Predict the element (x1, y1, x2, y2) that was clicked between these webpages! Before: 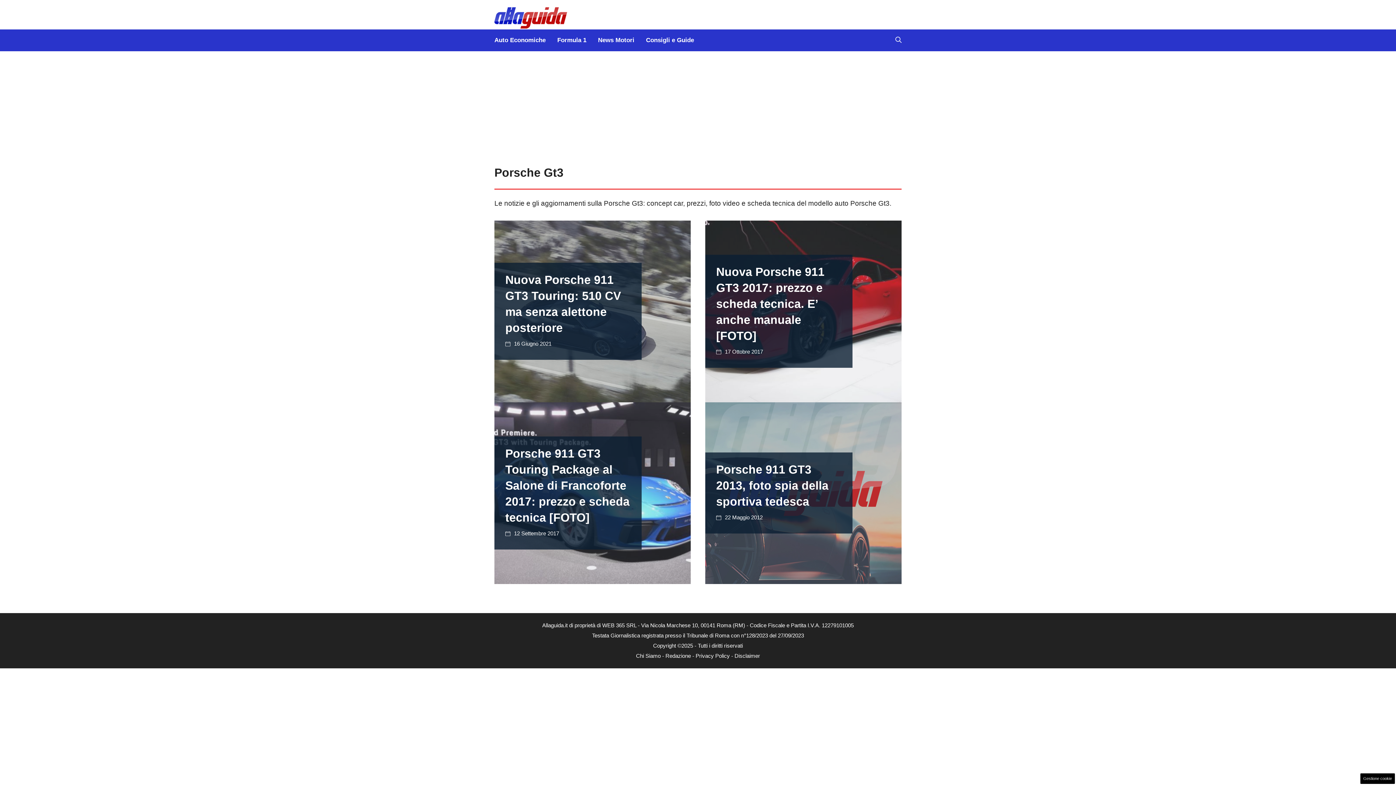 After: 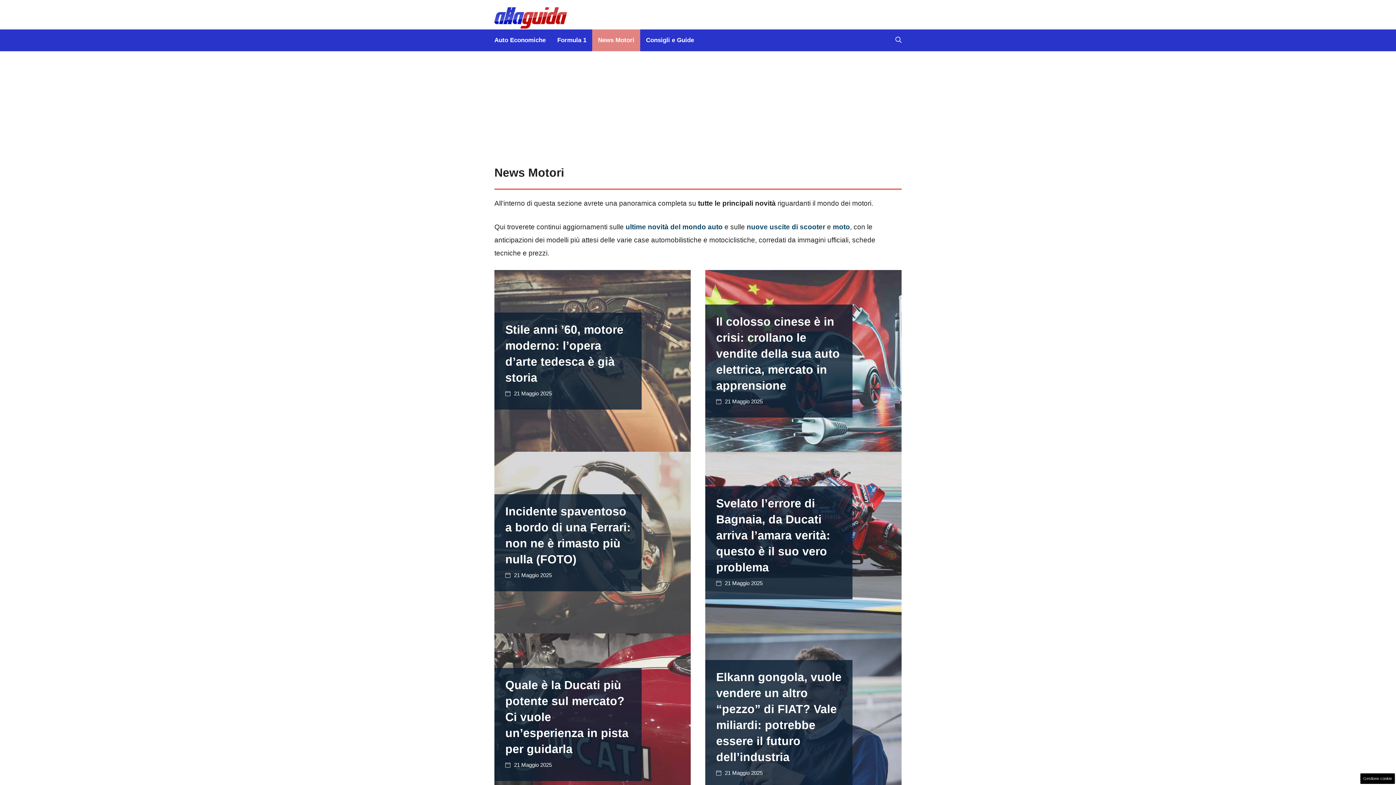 Action: bbox: (592, 29, 640, 51) label: News Motori